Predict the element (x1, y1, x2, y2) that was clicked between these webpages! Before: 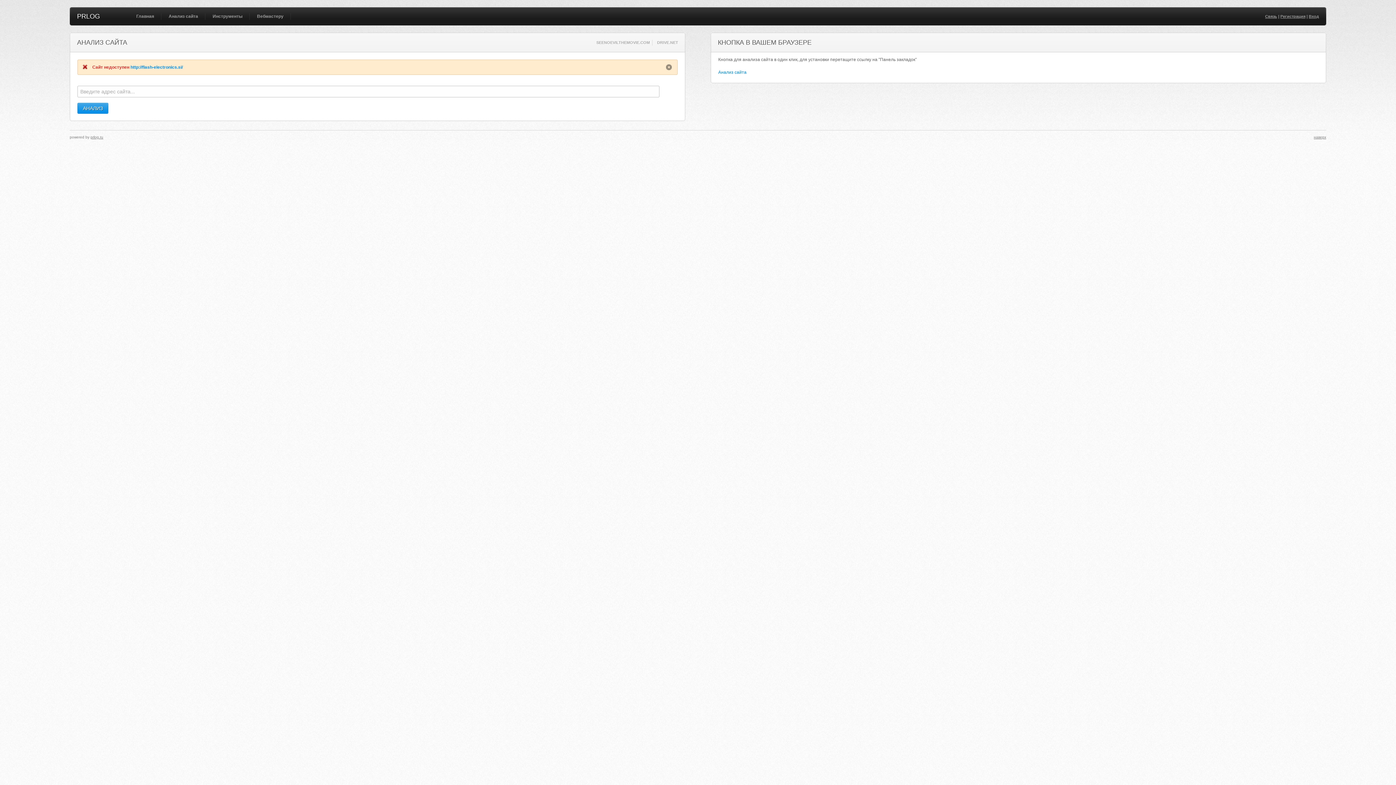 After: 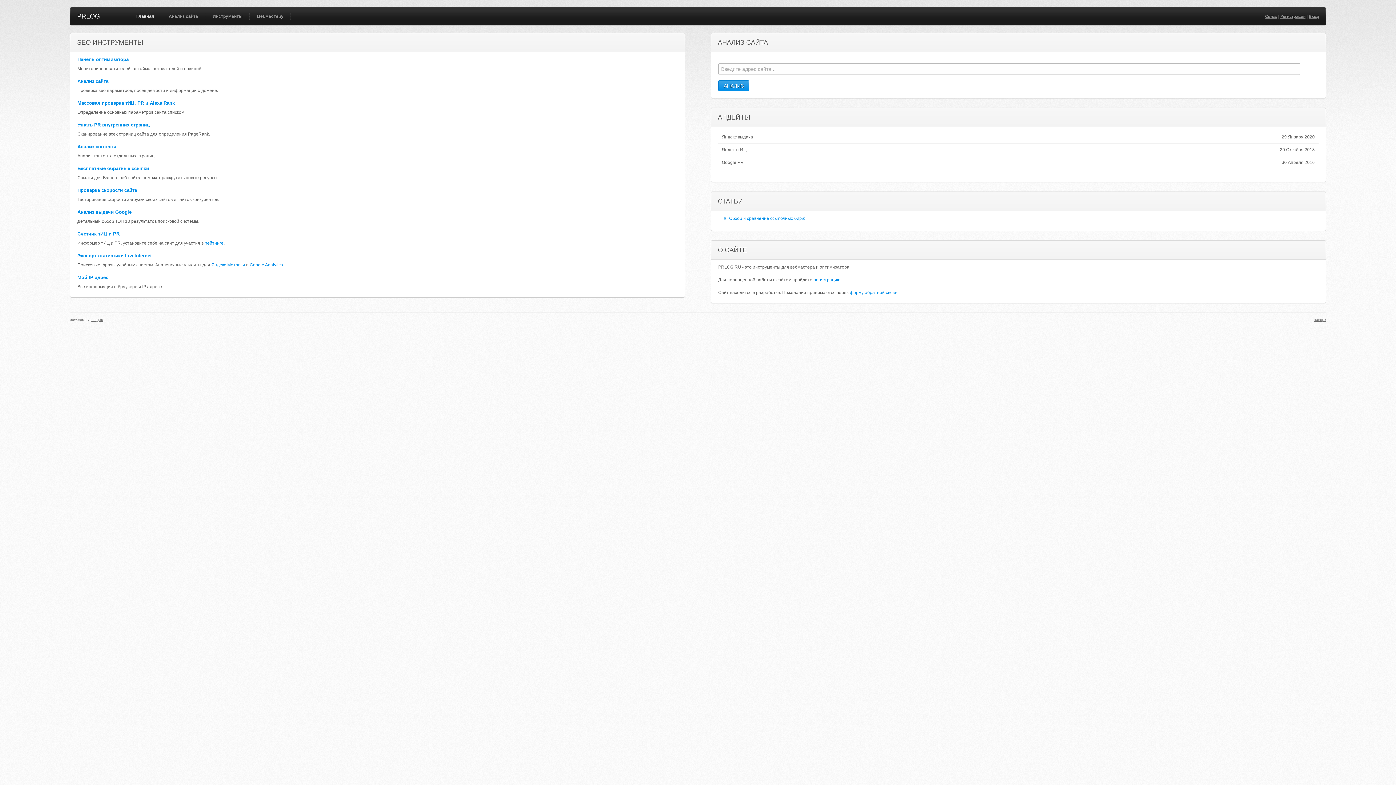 Action: label: prlog.ru bbox: (90, 135, 103, 139)